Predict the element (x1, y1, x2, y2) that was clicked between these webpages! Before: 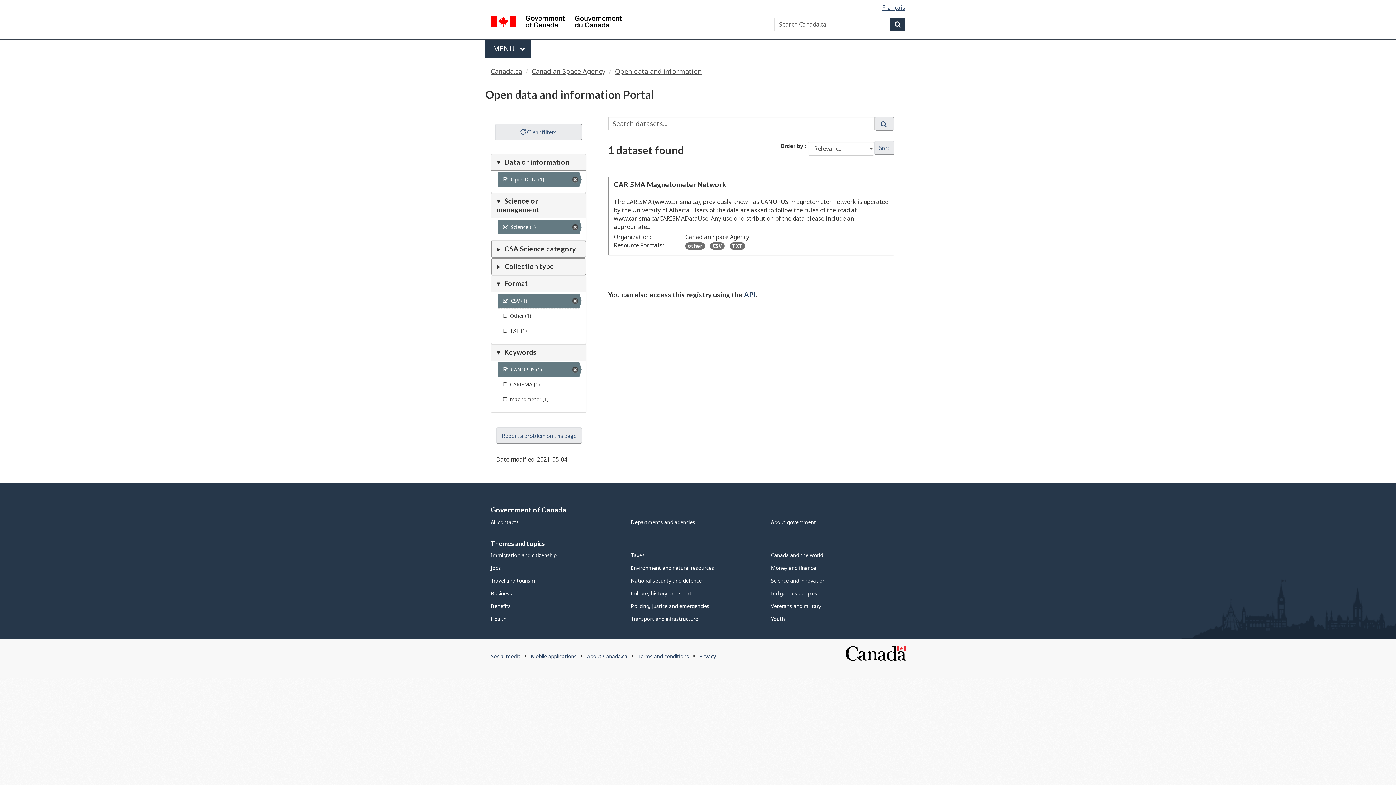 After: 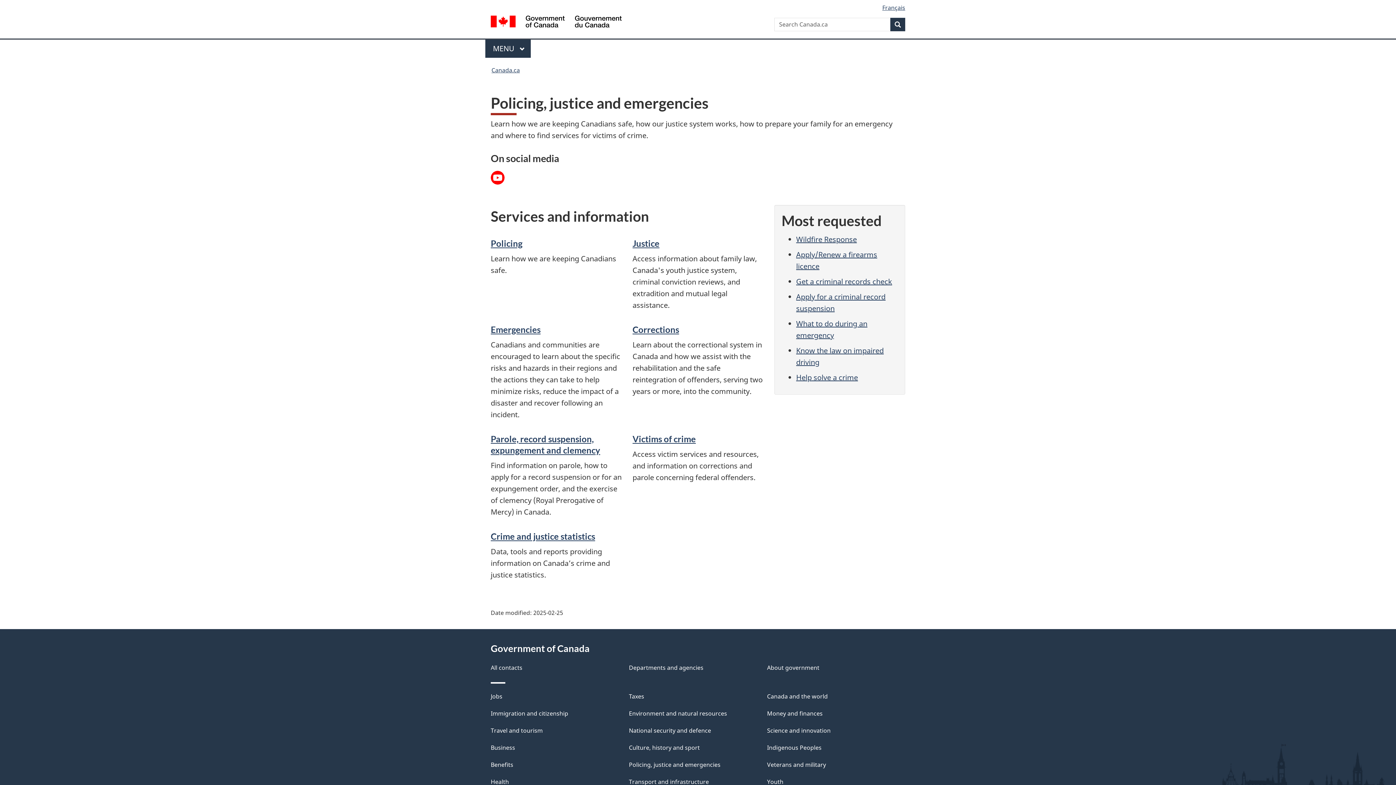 Action: bbox: (631, 602, 709, 609) label: Policing, justice and emergencies